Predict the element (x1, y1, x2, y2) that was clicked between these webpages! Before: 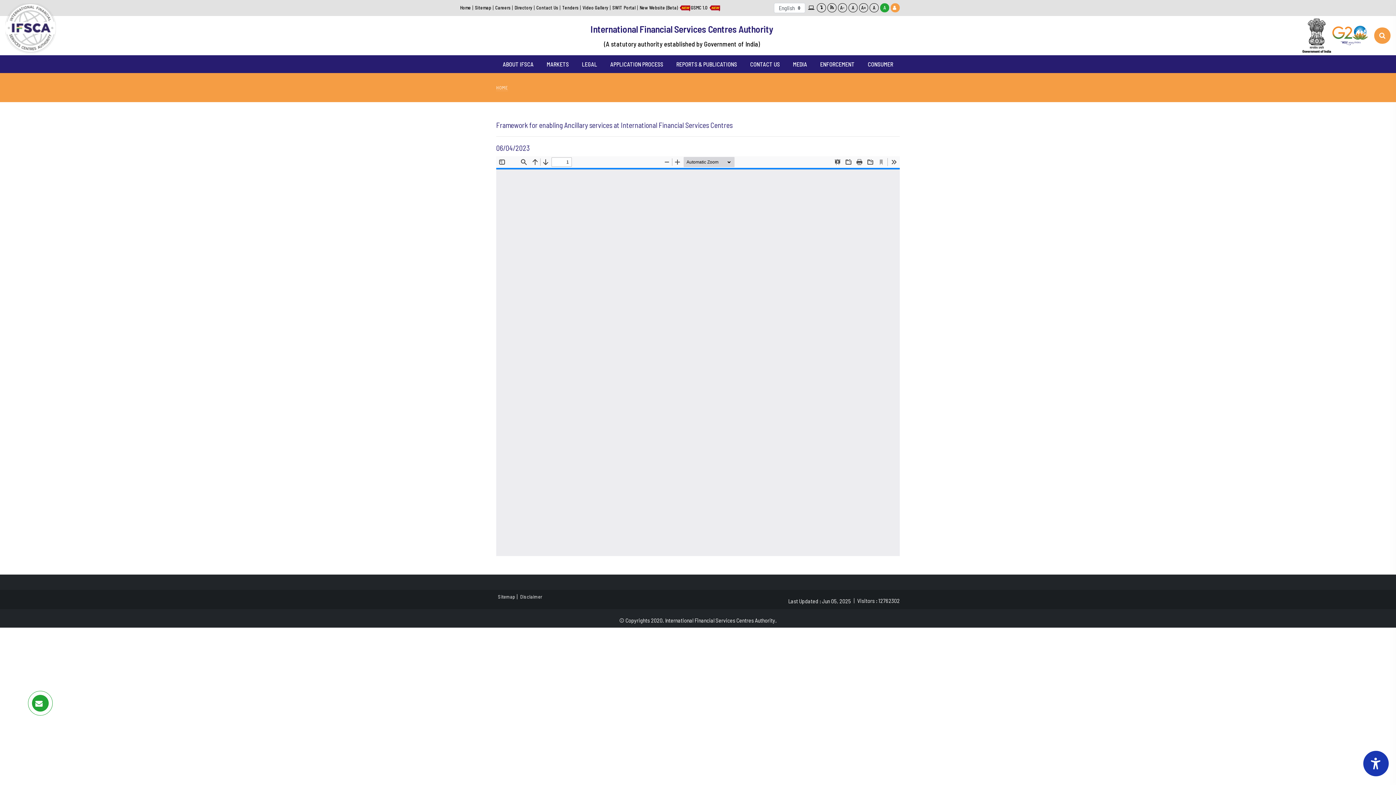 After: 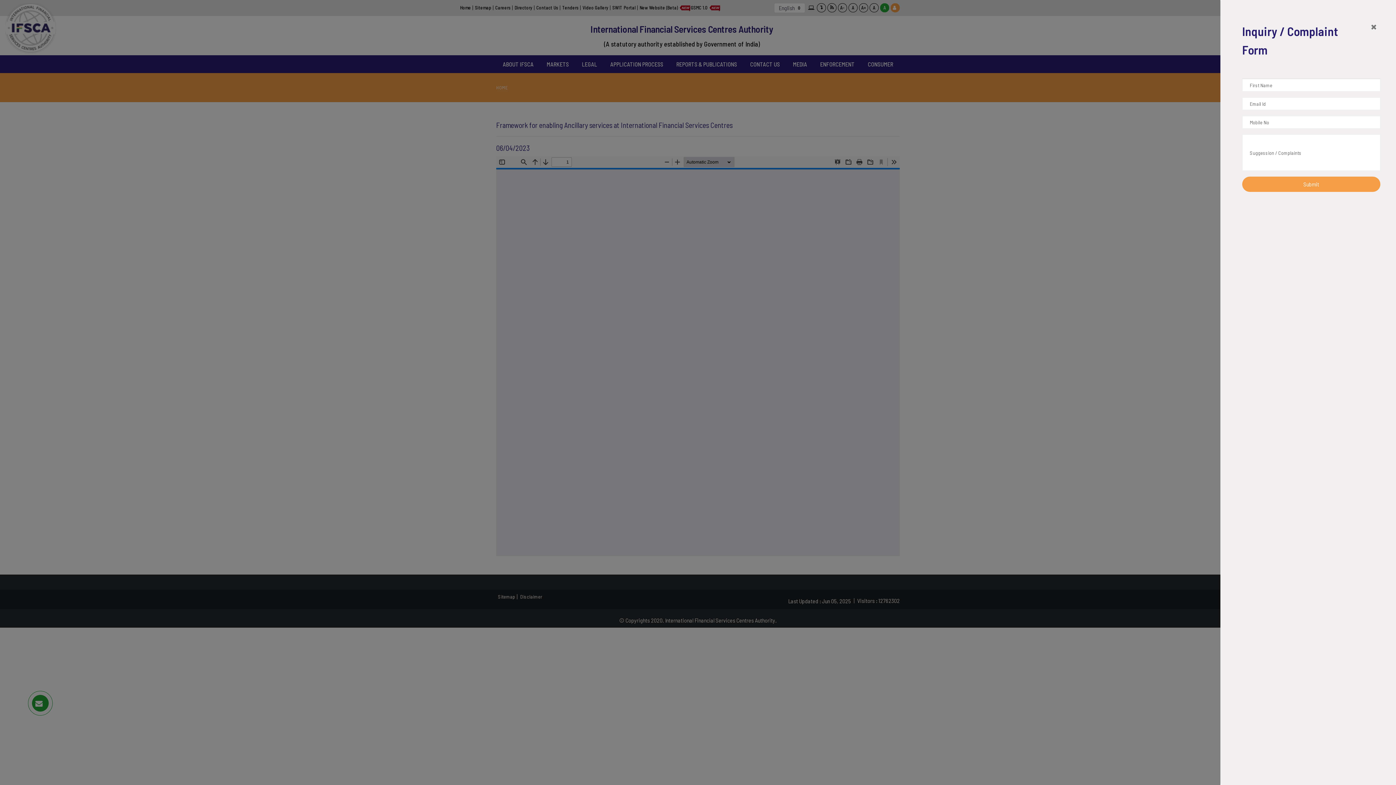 Action: bbox: (31, 695, 48, 711)